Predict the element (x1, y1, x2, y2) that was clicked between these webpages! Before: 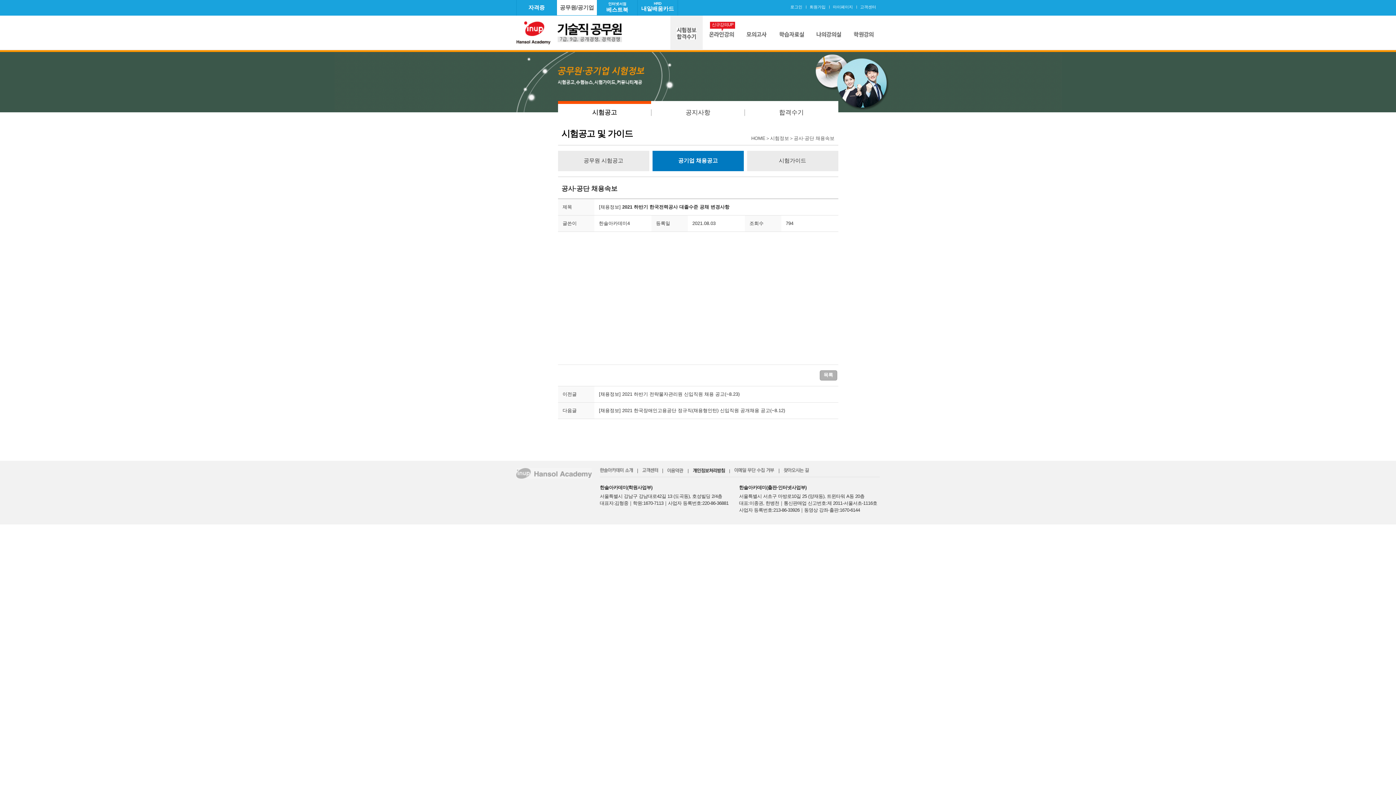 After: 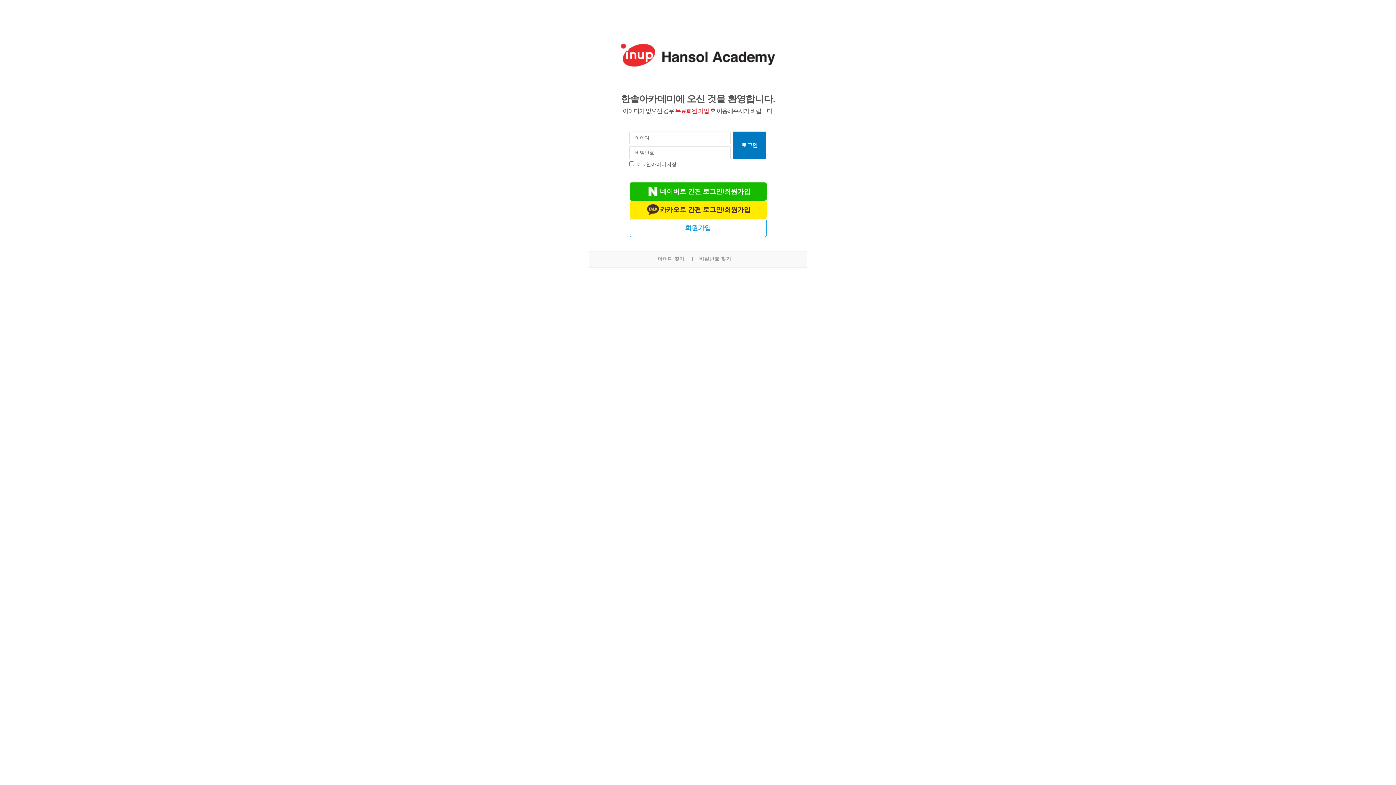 Action: bbox: (810, 15, 847, 49)